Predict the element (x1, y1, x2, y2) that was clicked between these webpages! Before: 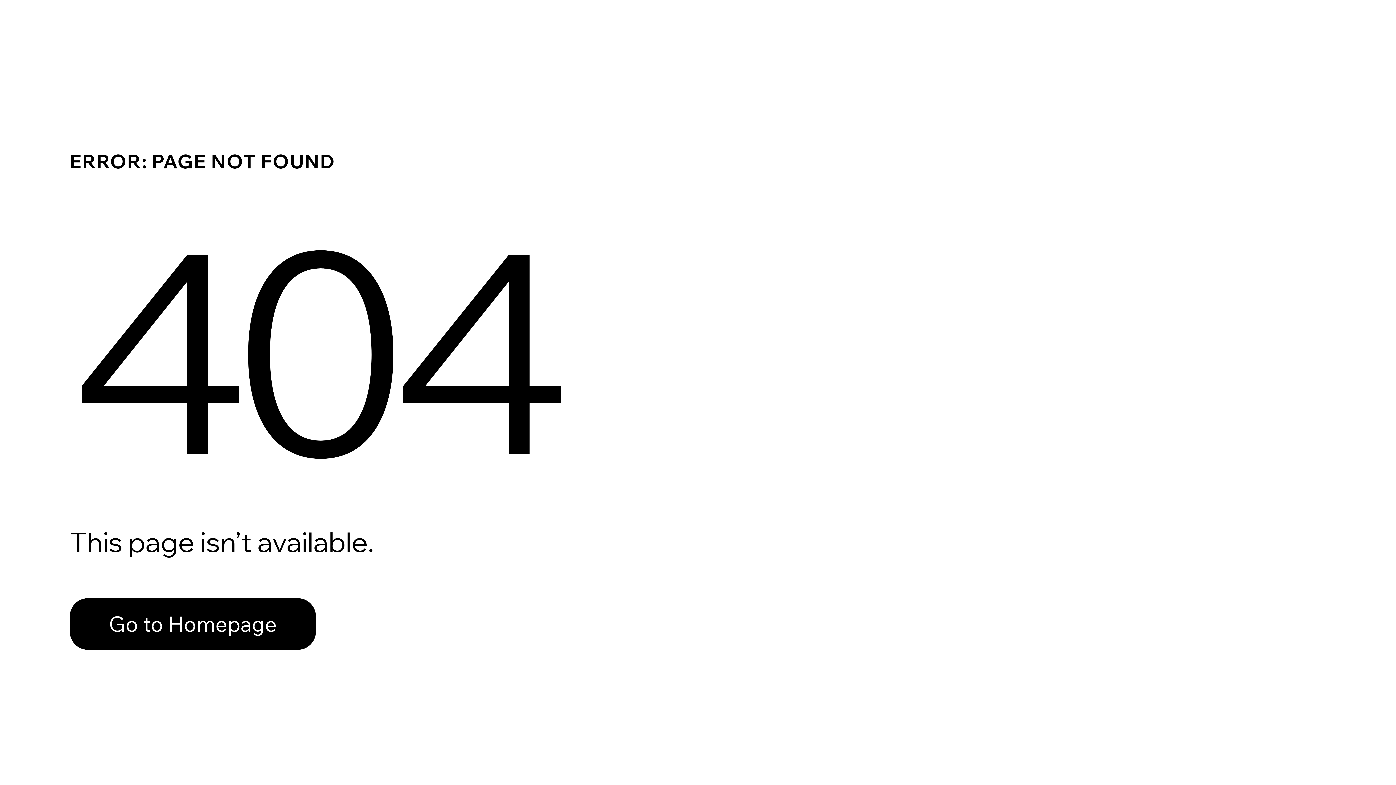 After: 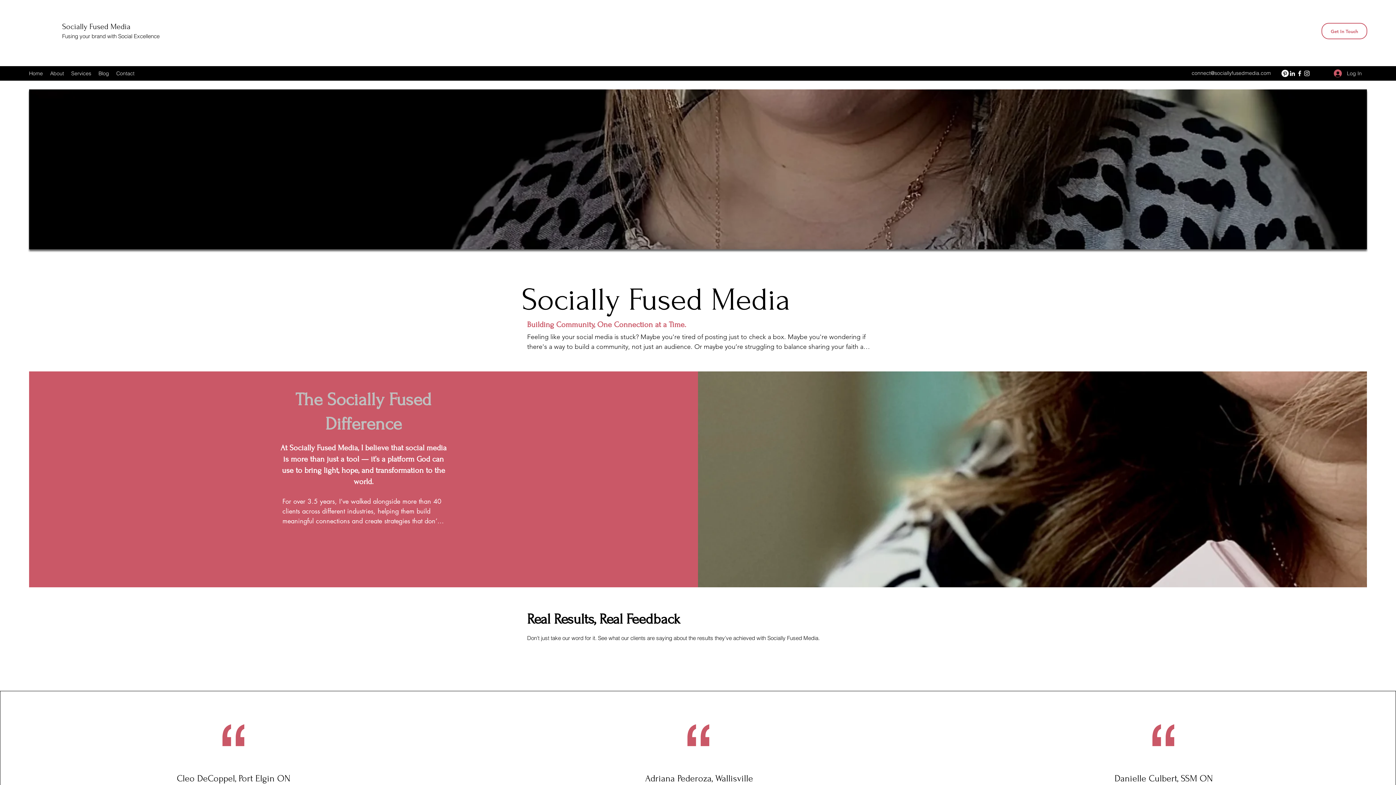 Action: bbox: (69, 582, 768, 659) label: Go to Homepage